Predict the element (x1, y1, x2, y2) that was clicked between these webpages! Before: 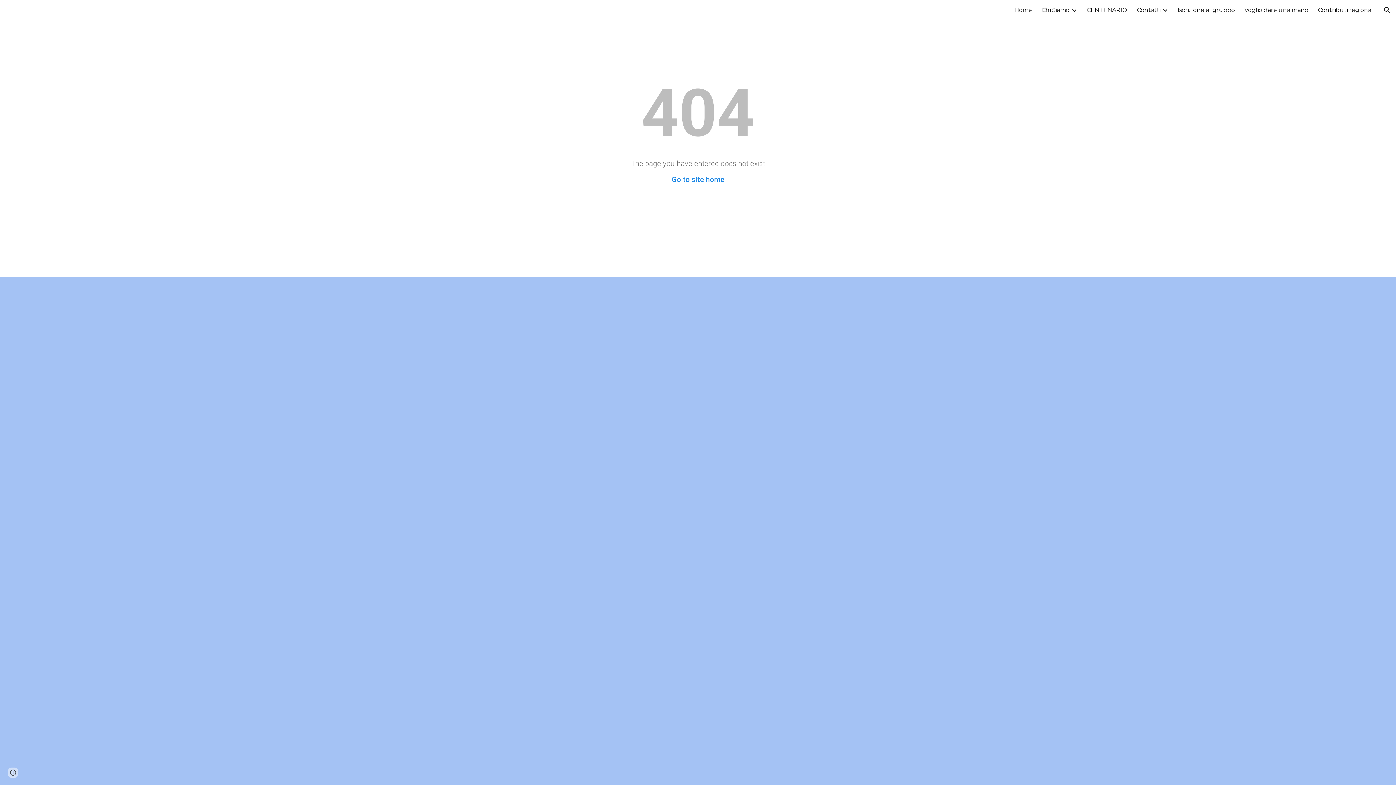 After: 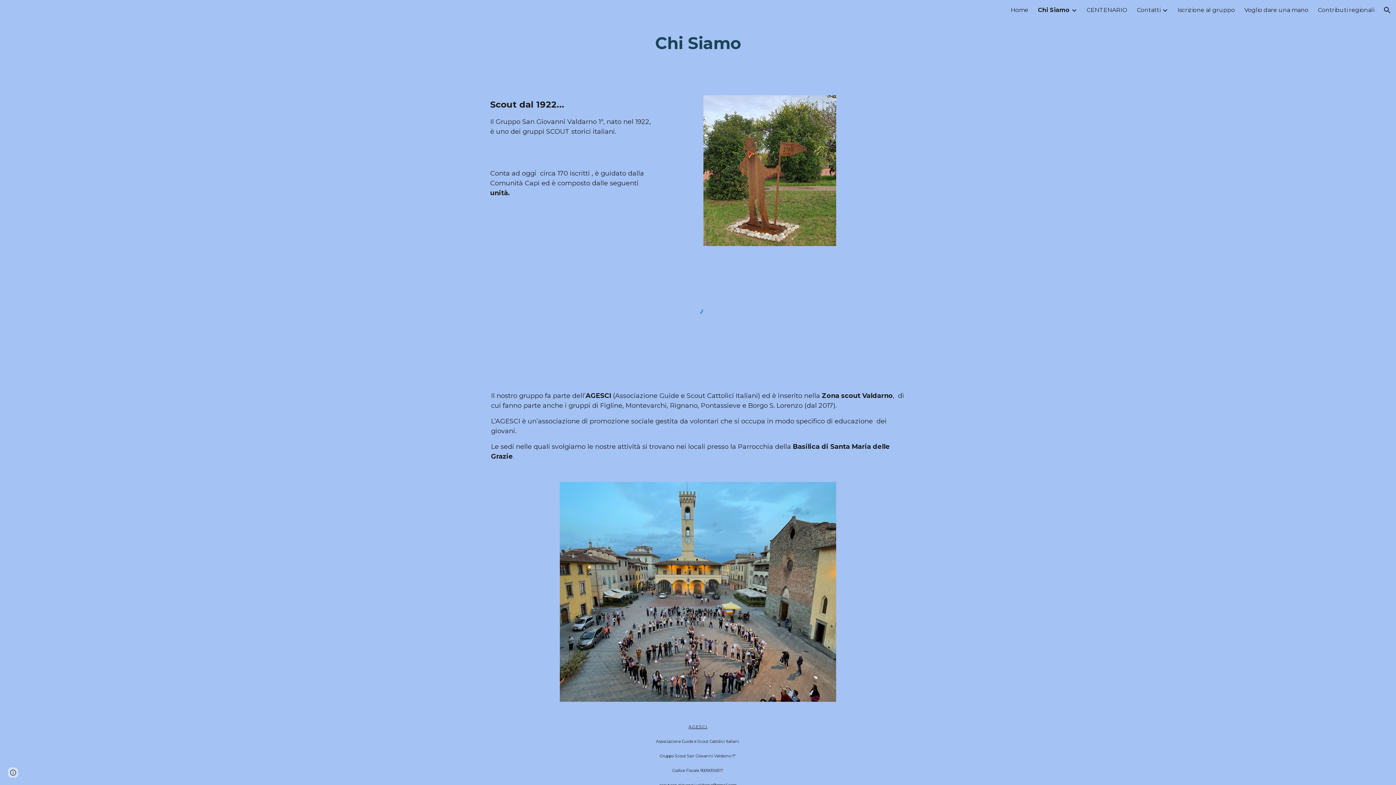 Action: label: Chi Siamo bbox: (1041, 6, 1069, 13)